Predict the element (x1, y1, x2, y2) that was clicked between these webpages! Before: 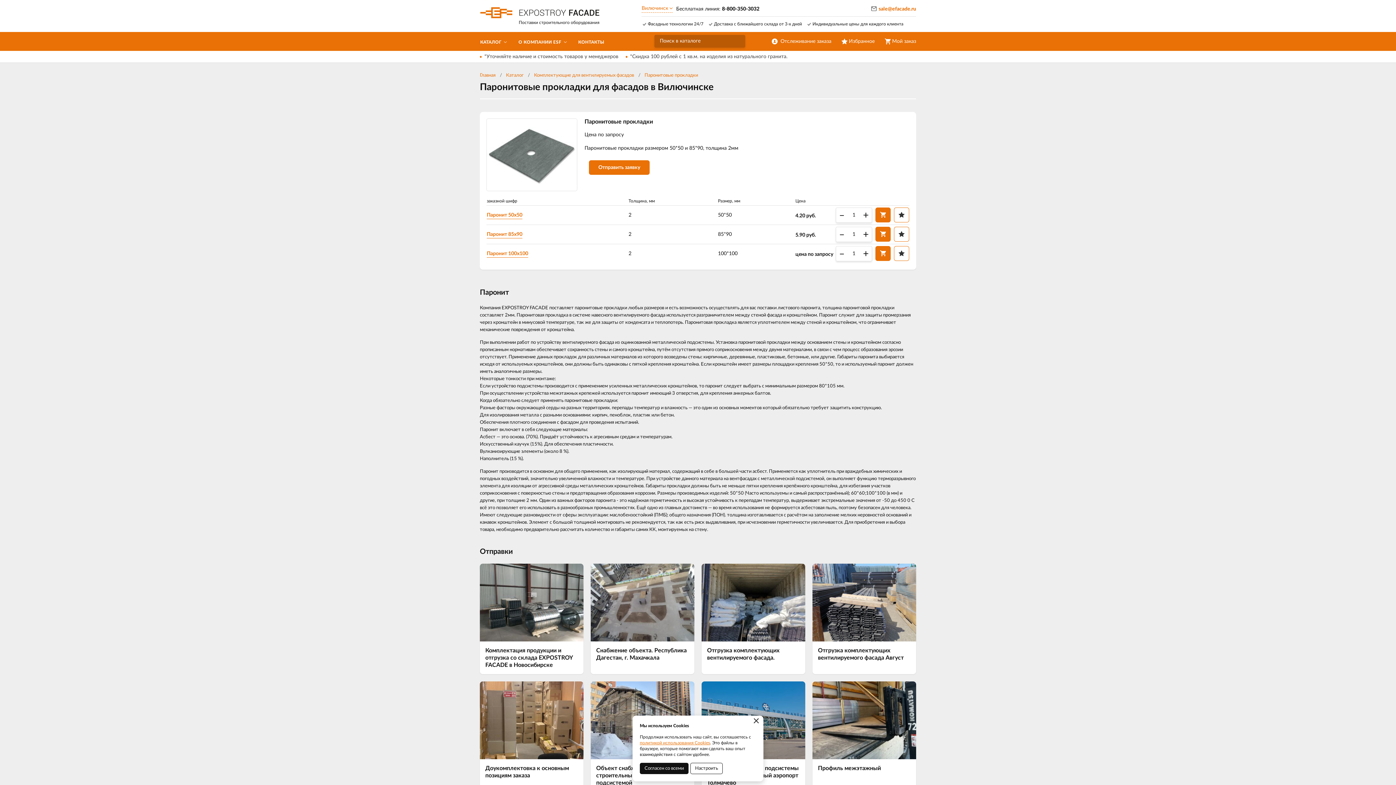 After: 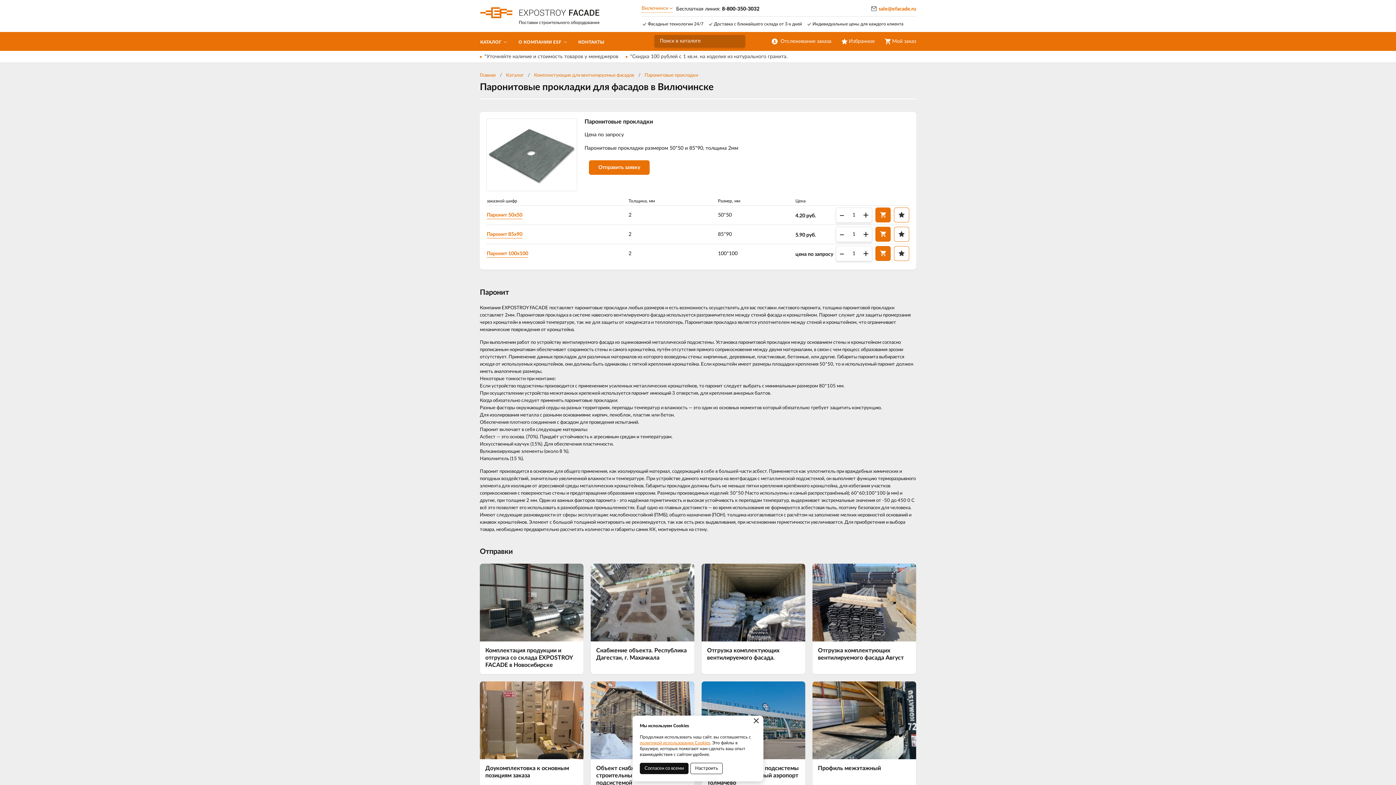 Action: label: Паронитовые прокладки bbox: (644, 73, 698, 77)